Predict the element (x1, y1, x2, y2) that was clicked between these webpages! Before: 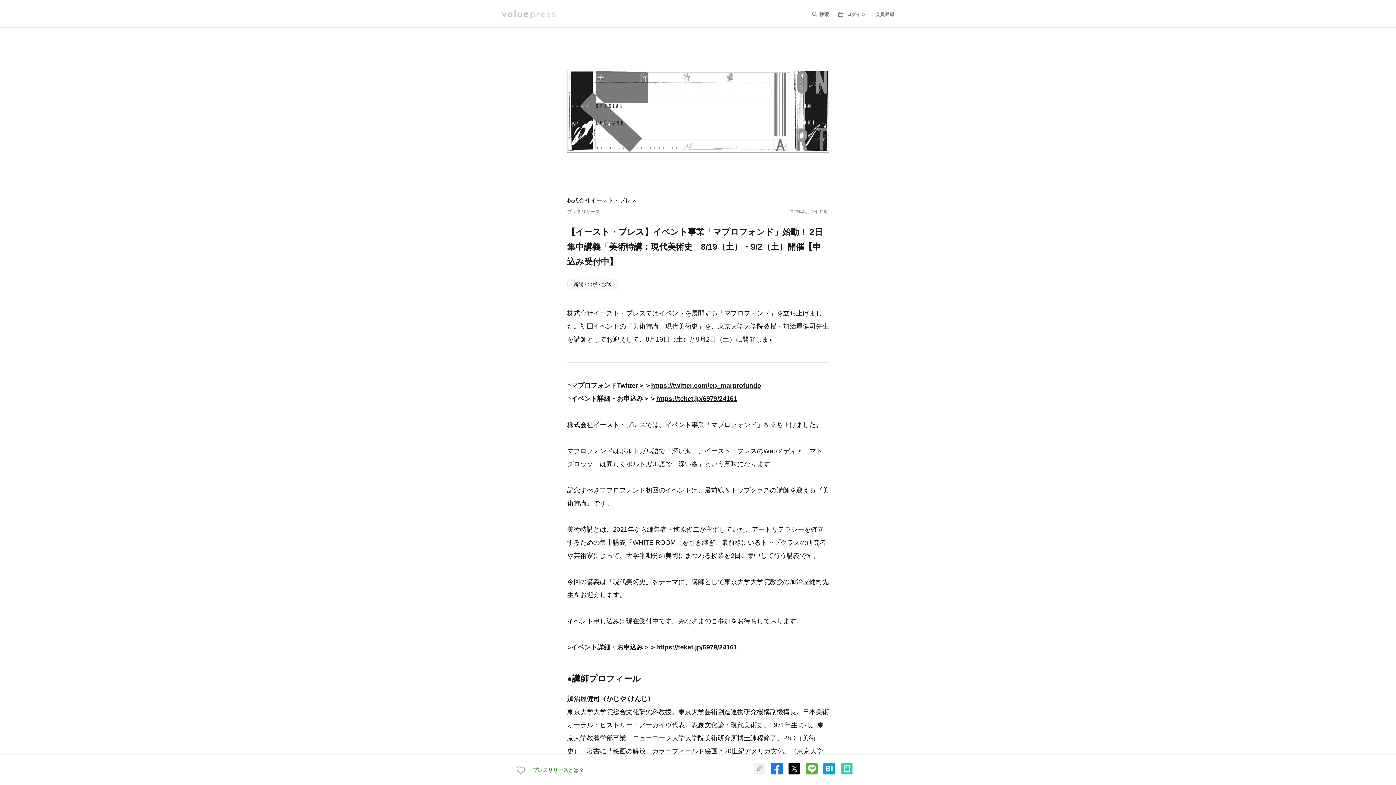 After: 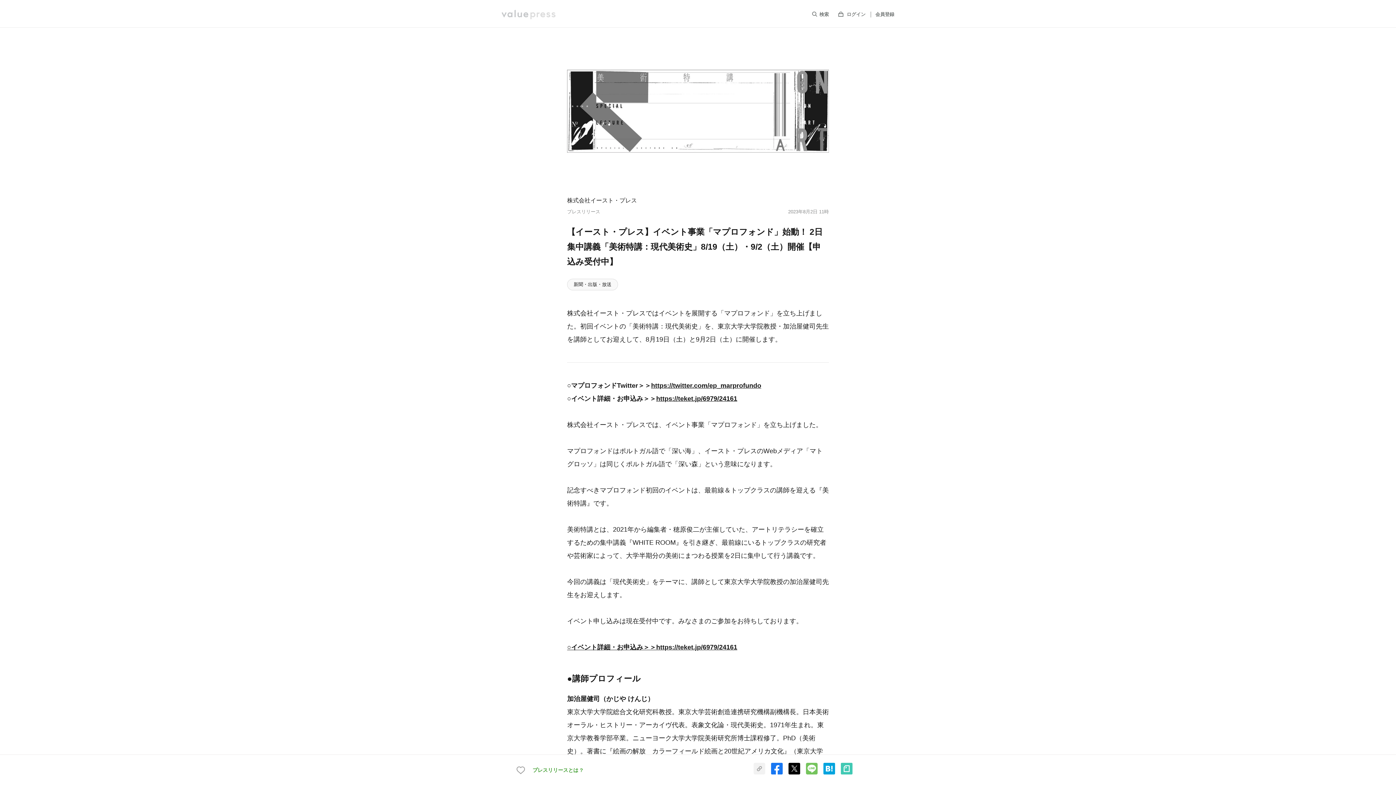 Action: bbox: (806, 770, 817, 776)